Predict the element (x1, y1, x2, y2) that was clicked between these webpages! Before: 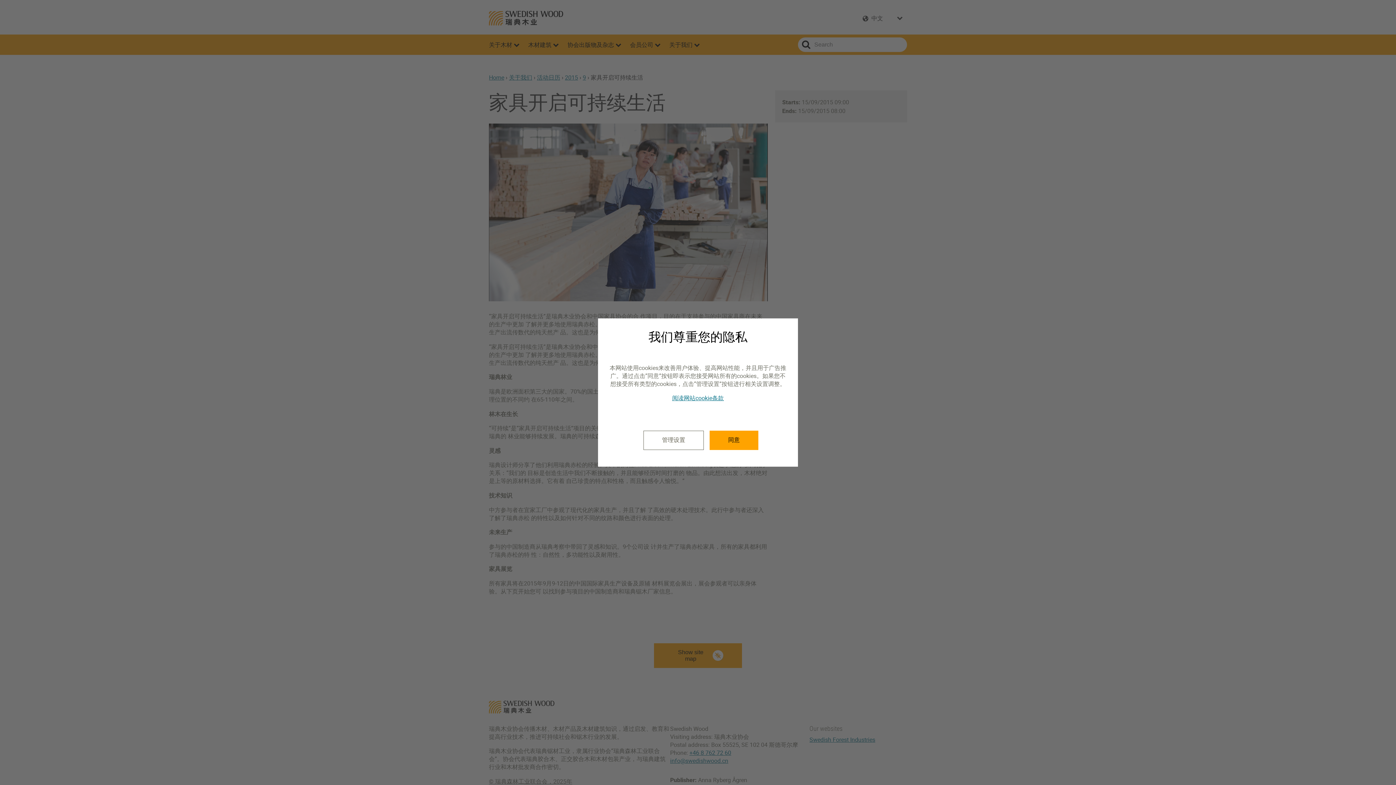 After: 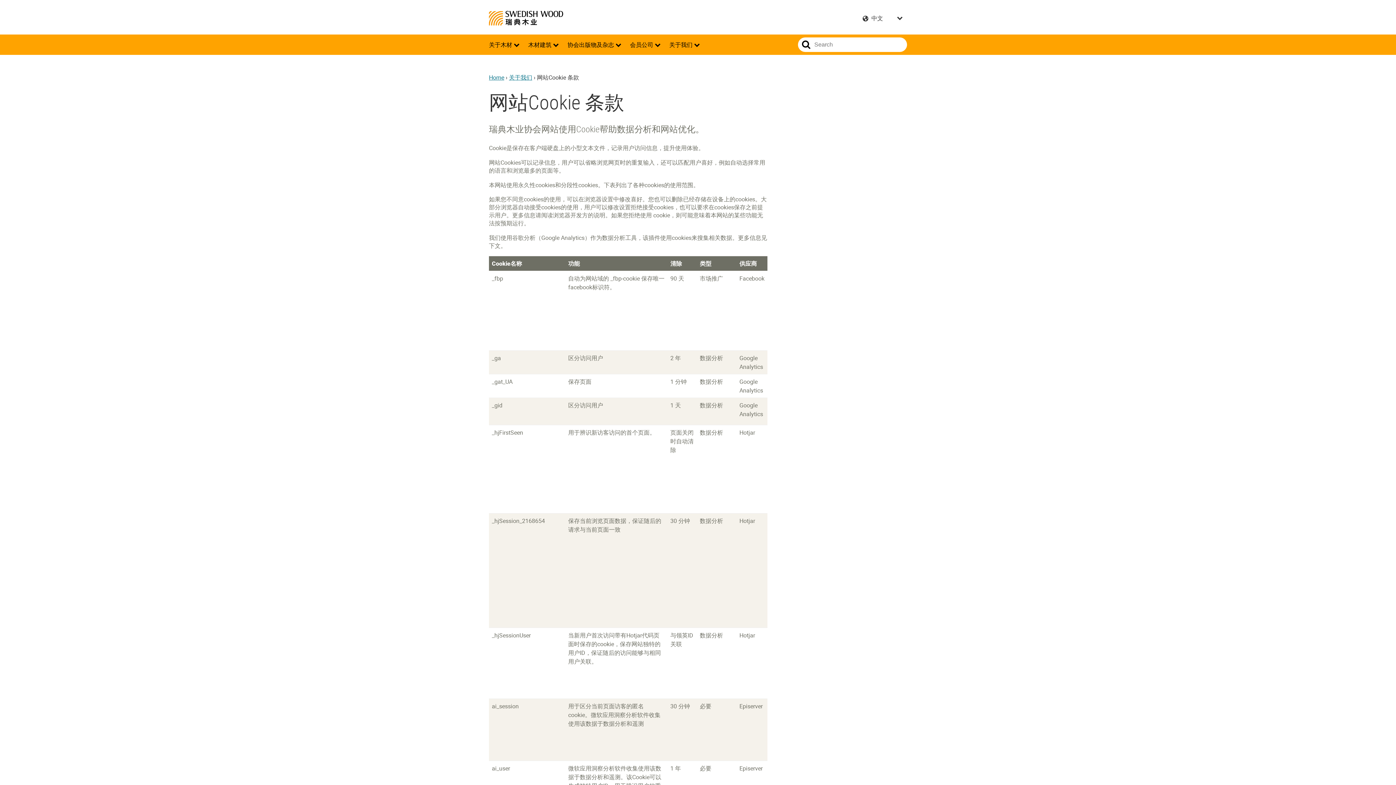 Action: label: 阅读网站cookie条款 bbox: (672, 394, 724, 402)